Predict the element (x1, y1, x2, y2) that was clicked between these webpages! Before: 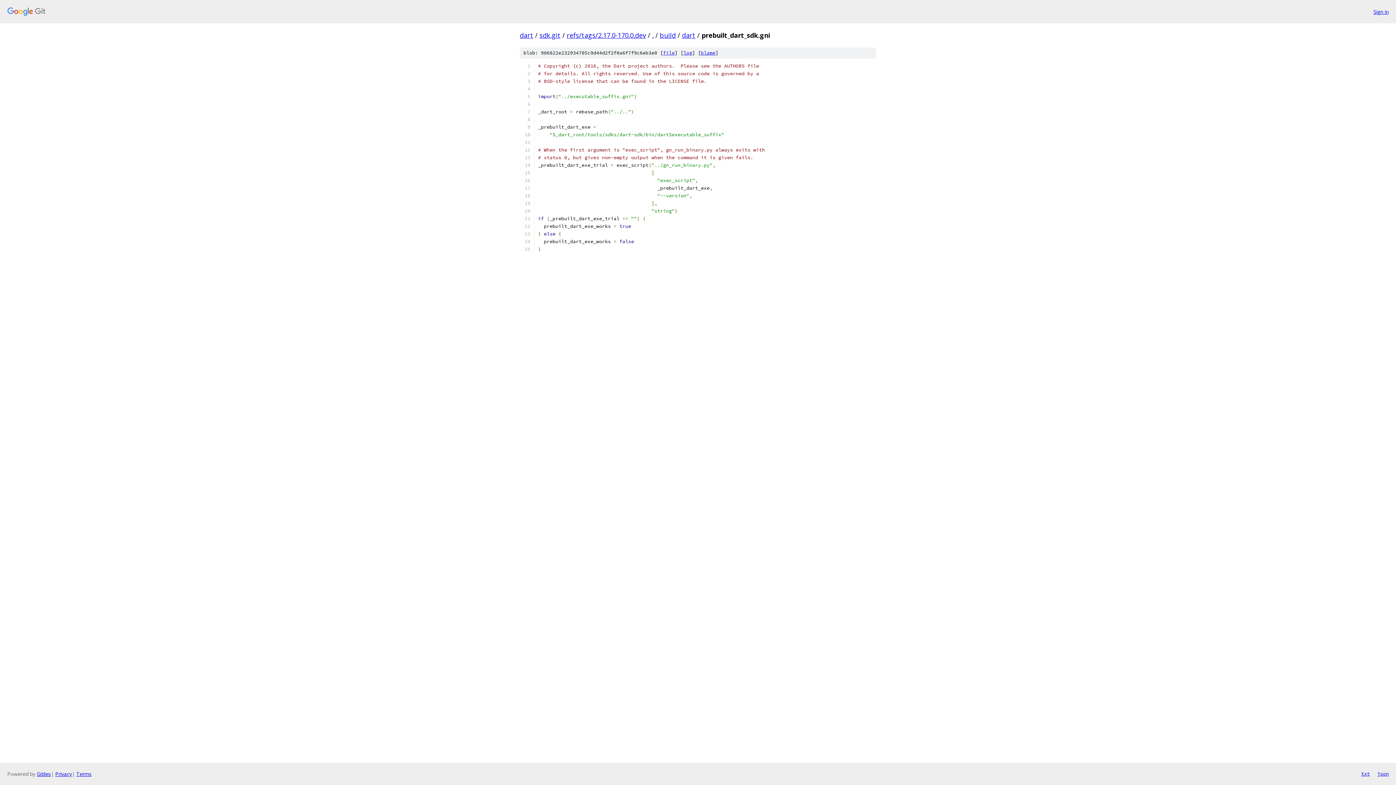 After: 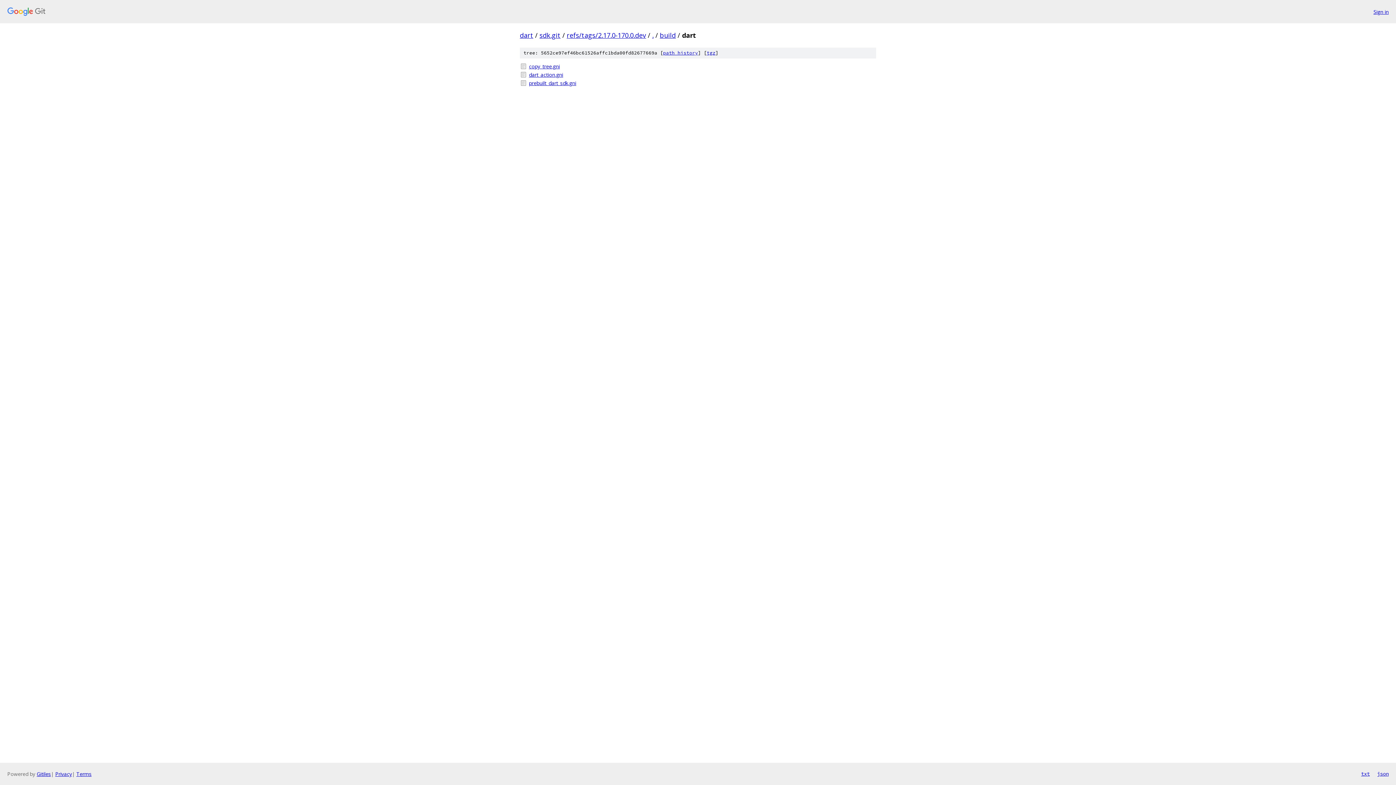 Action: bbox: (682, 30, 695, 39) label: dart